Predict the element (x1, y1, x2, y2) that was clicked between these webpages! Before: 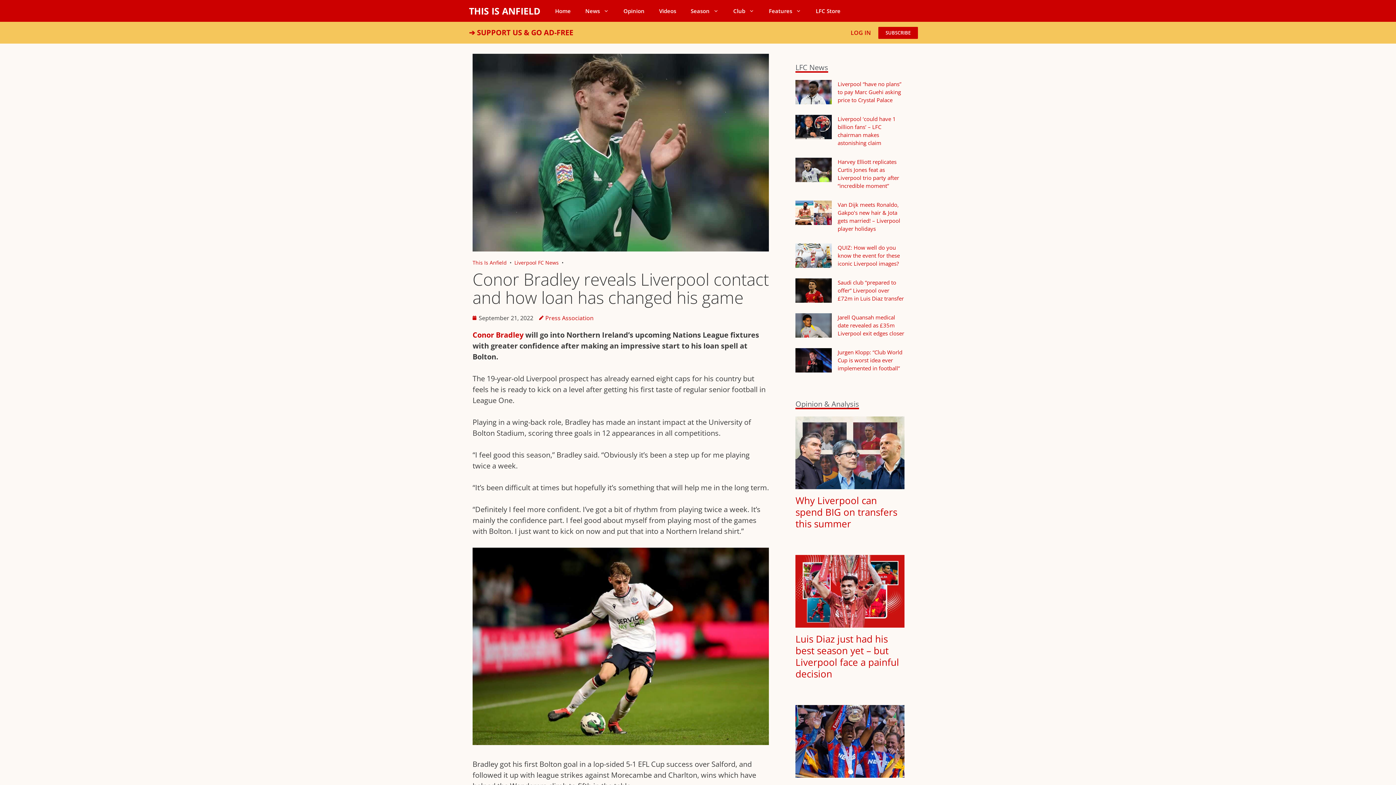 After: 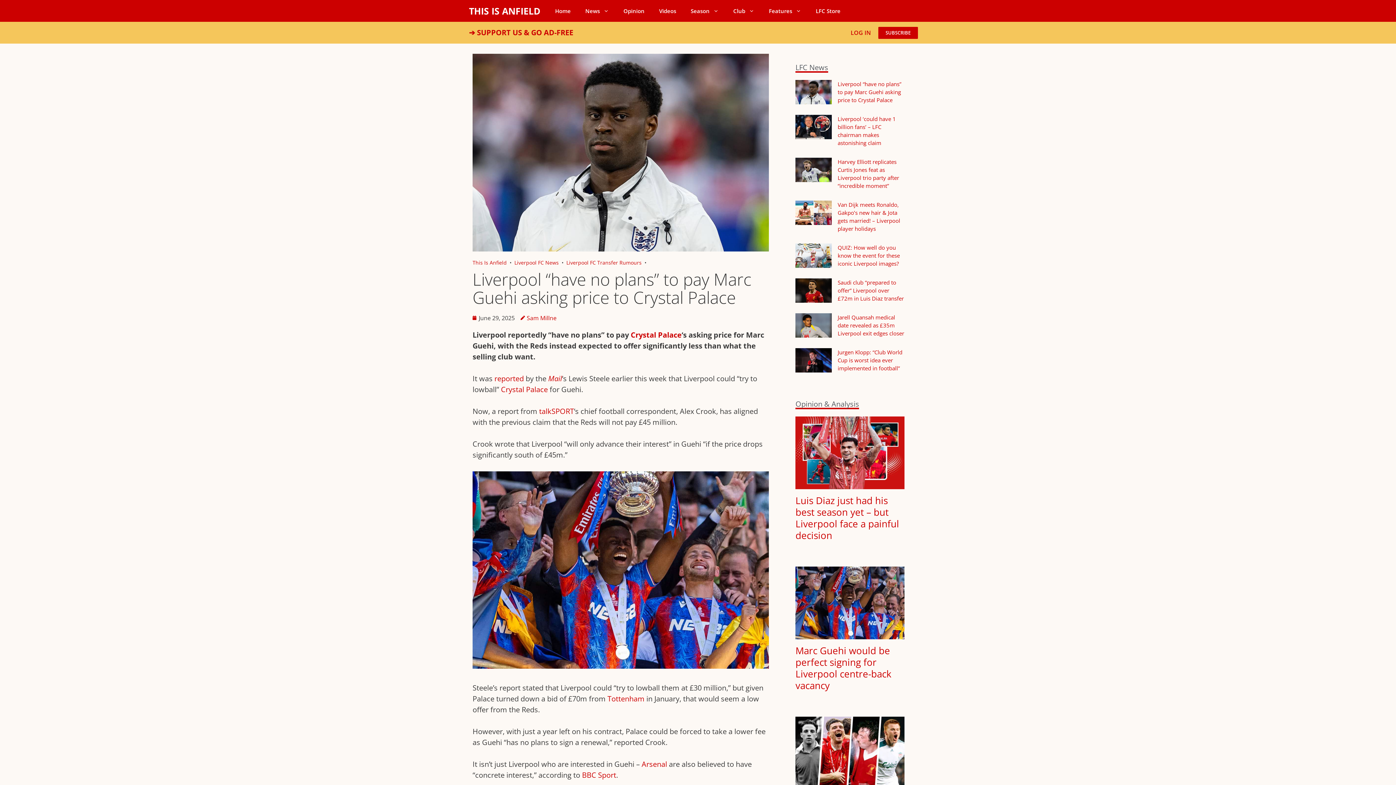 Action: bbox: (837, 80, 901, 103) label: Liverpool “have no plans” to pay Marc Guehi asking price to Crystal Palace